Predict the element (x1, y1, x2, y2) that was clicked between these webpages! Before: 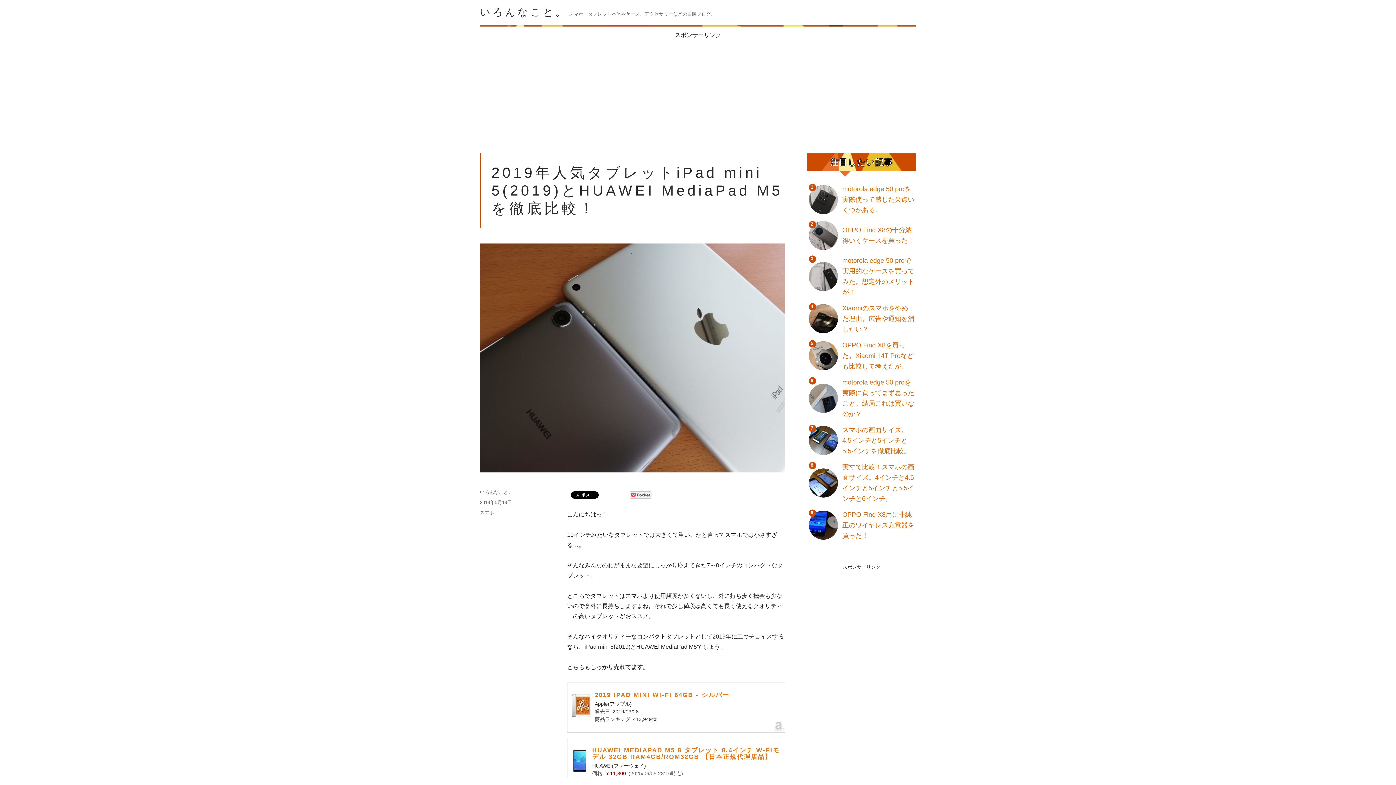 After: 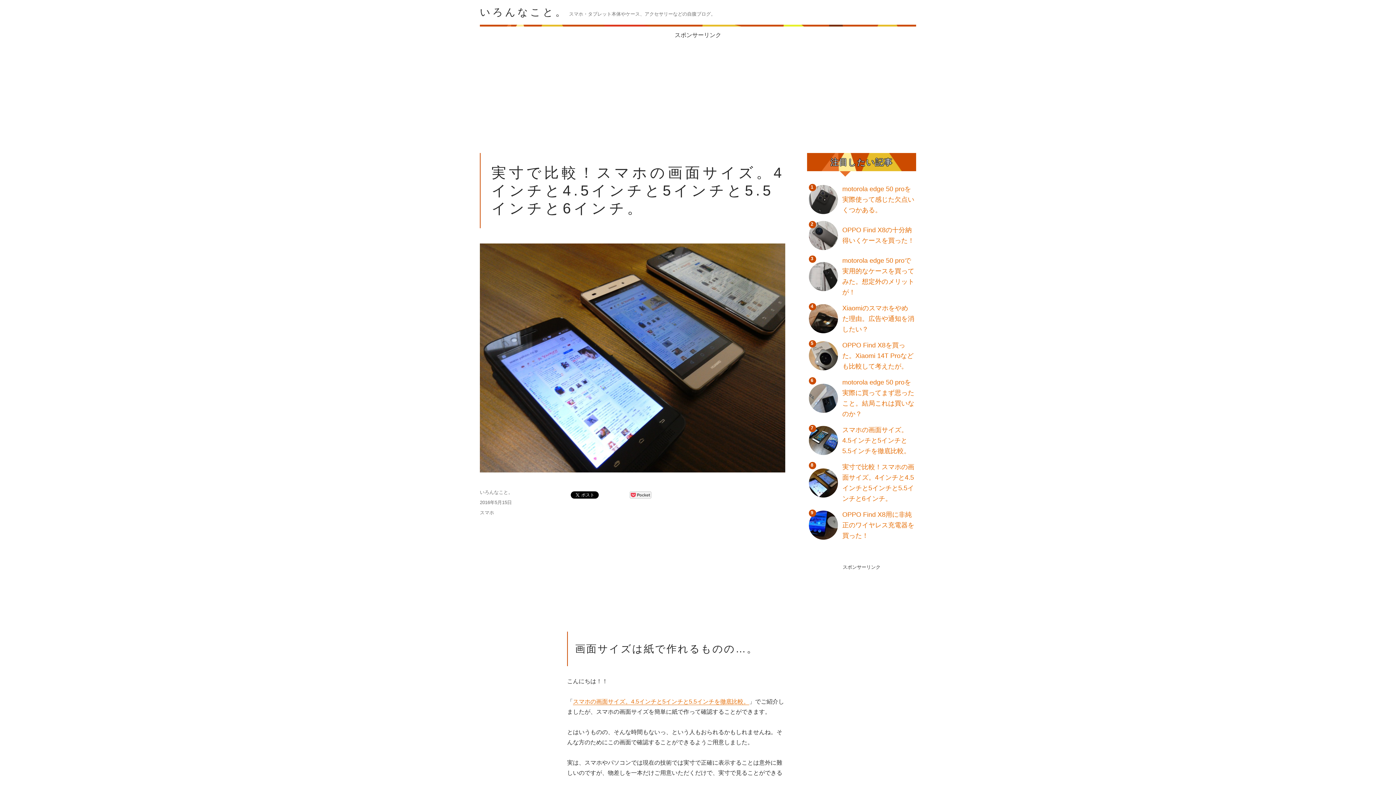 Action: bbox: (809, 462, 840, 504)